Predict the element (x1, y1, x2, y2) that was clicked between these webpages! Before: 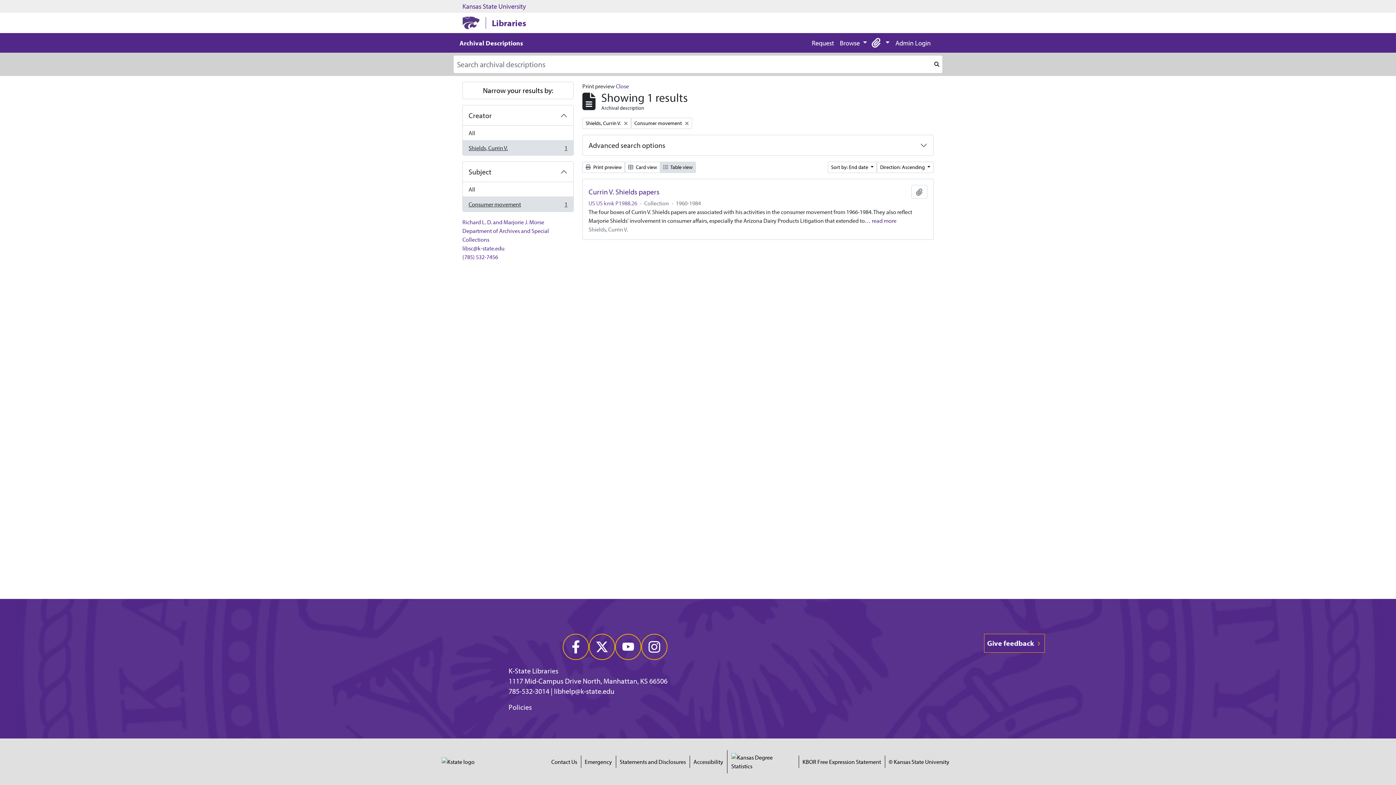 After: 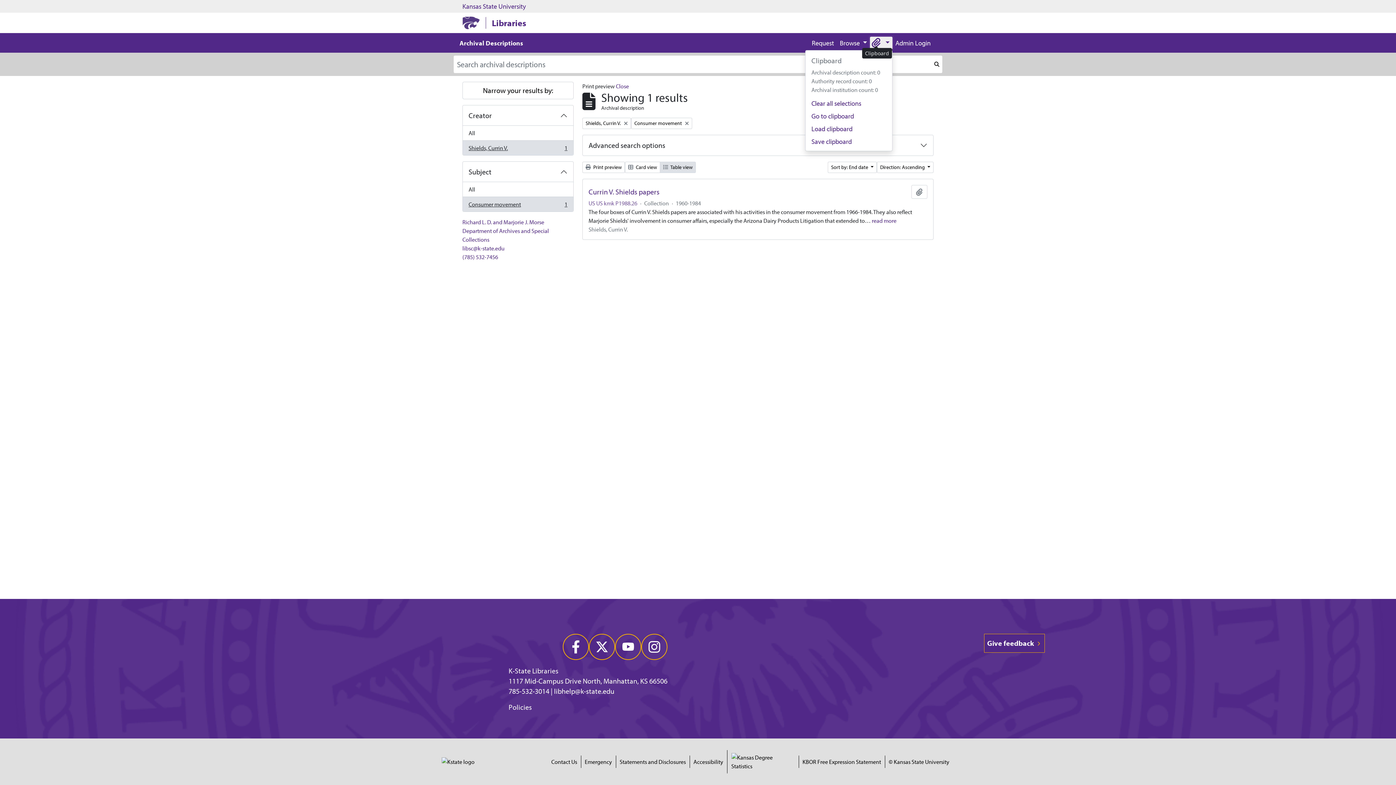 Action: label:  
Clipboard bbox: (870, 36, 892, 49)